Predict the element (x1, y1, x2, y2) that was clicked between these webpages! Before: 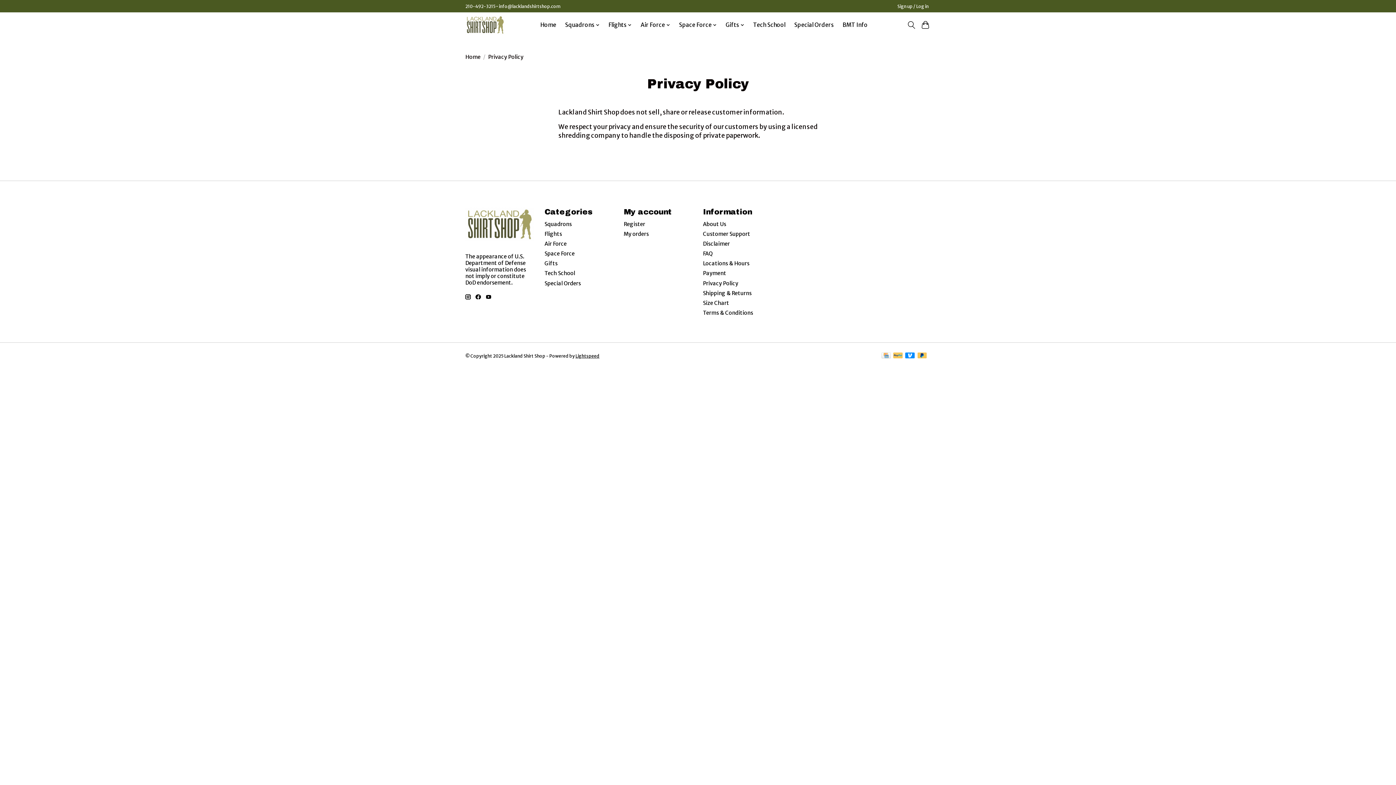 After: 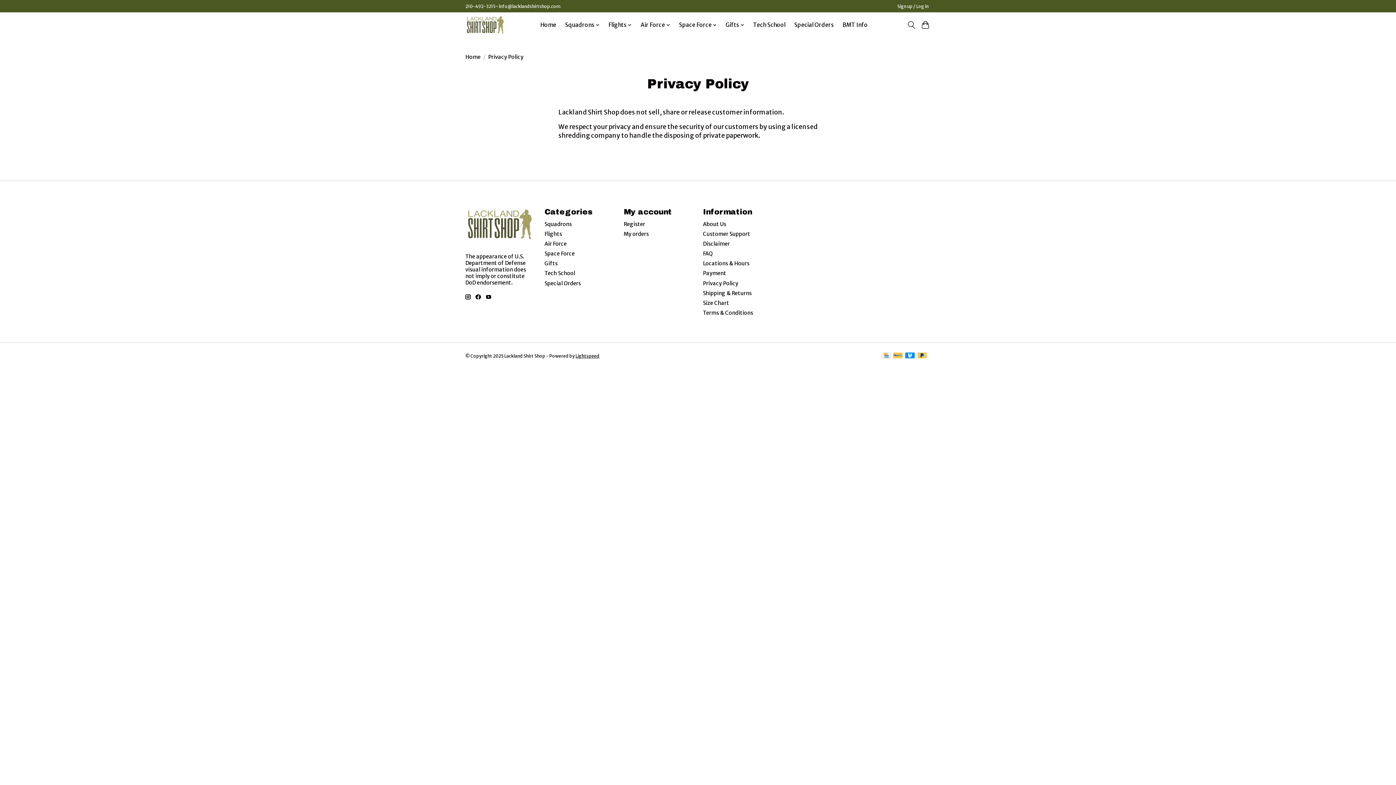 Action: bbox: (486, 294, 491, 299)